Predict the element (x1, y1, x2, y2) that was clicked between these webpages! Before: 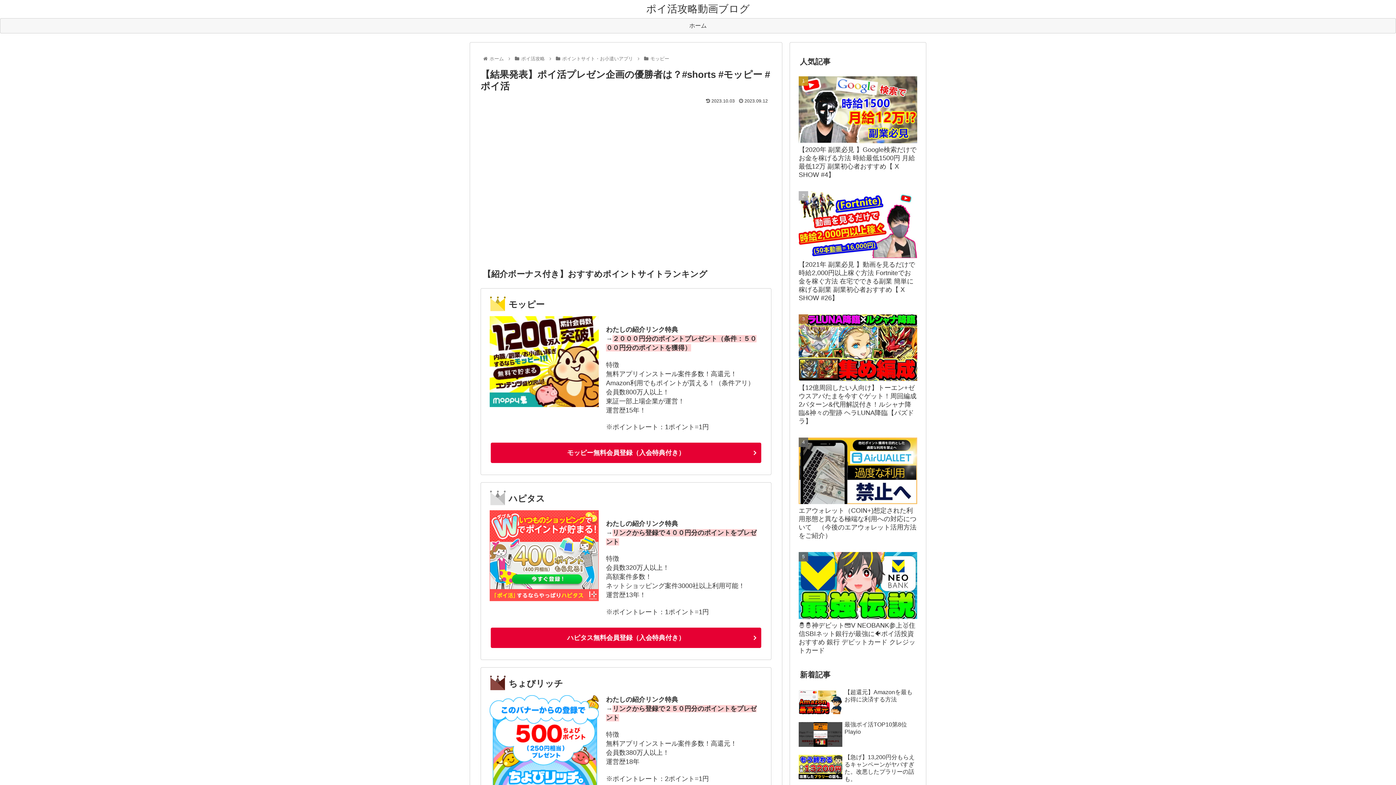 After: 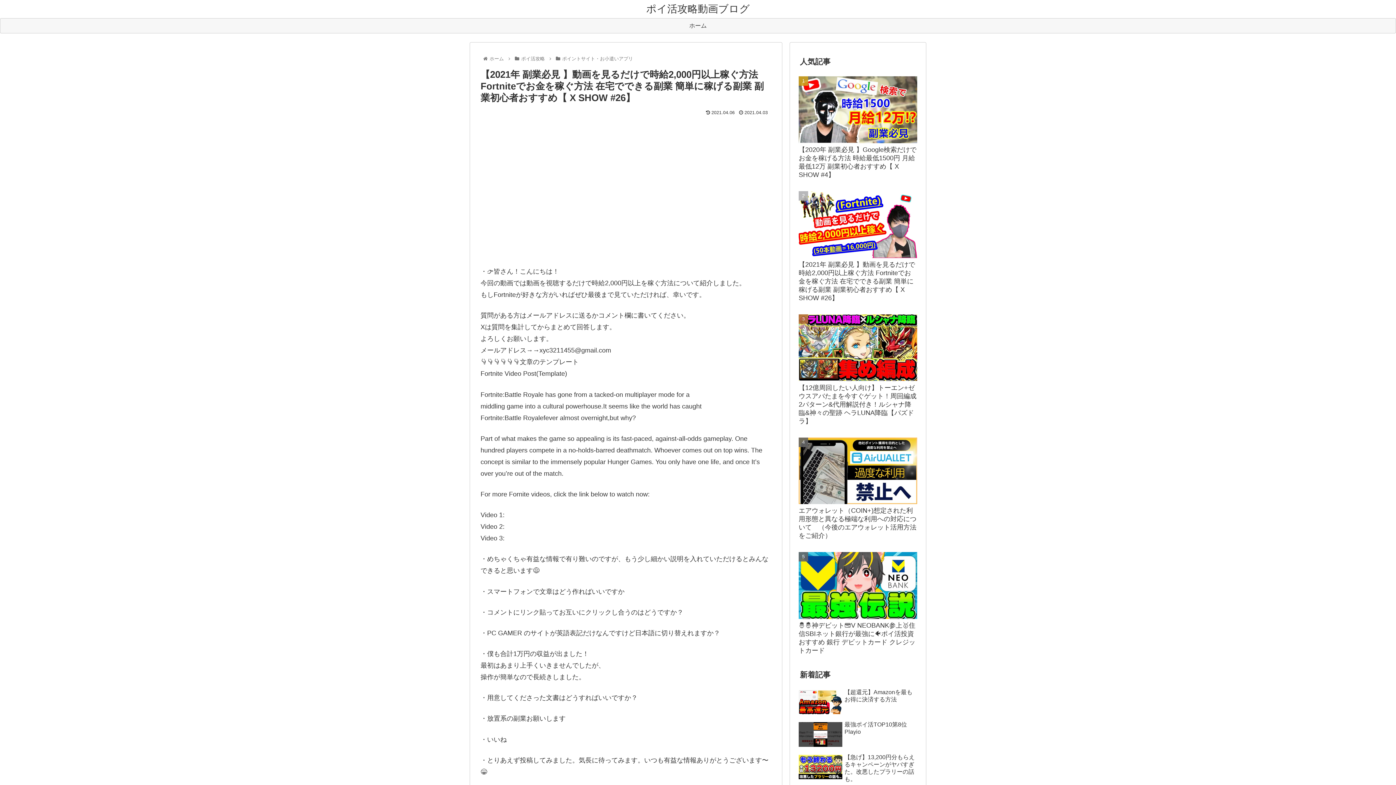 Action: bbox: (797, 188, 919, 310) label: 【2021年 副業必見 】動画を見るだけで時給2,000円以上稼ぐ方法 Fortniteでお金を稼ぐ方法 在宅でできる副業 簡単に稼げる副業 副業初心者おすすめ【 X SHOW #26】